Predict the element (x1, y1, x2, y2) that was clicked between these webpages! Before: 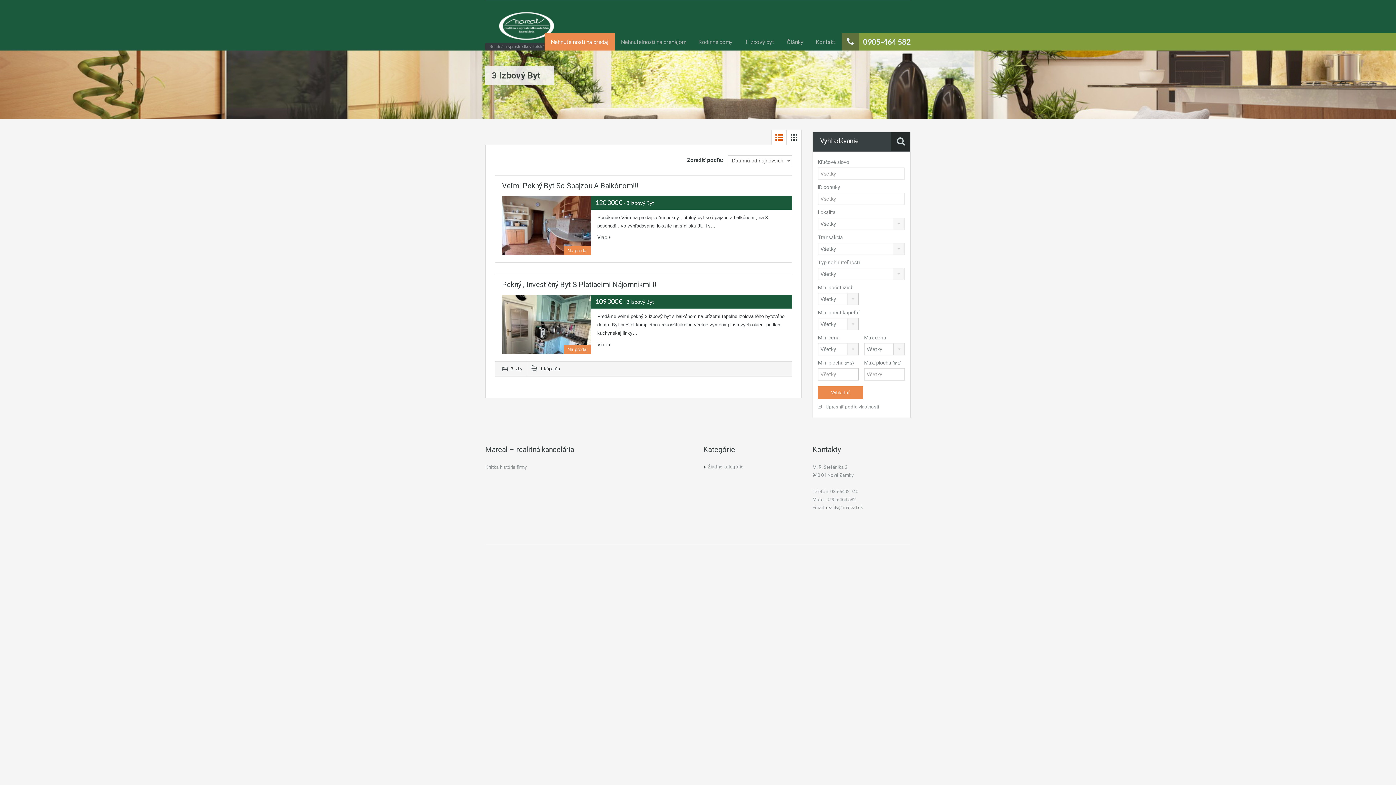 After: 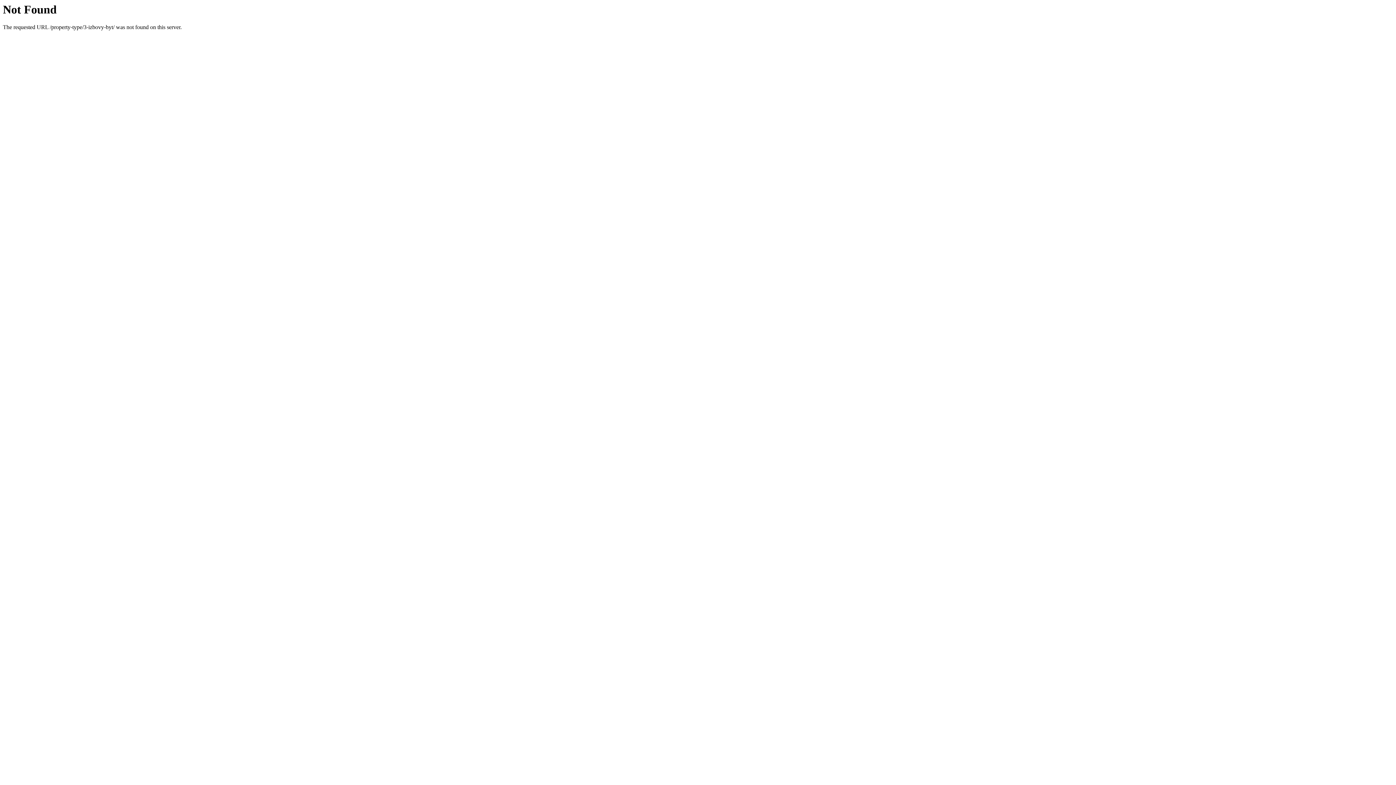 Action: bbox: (786, 130, 801, 144)